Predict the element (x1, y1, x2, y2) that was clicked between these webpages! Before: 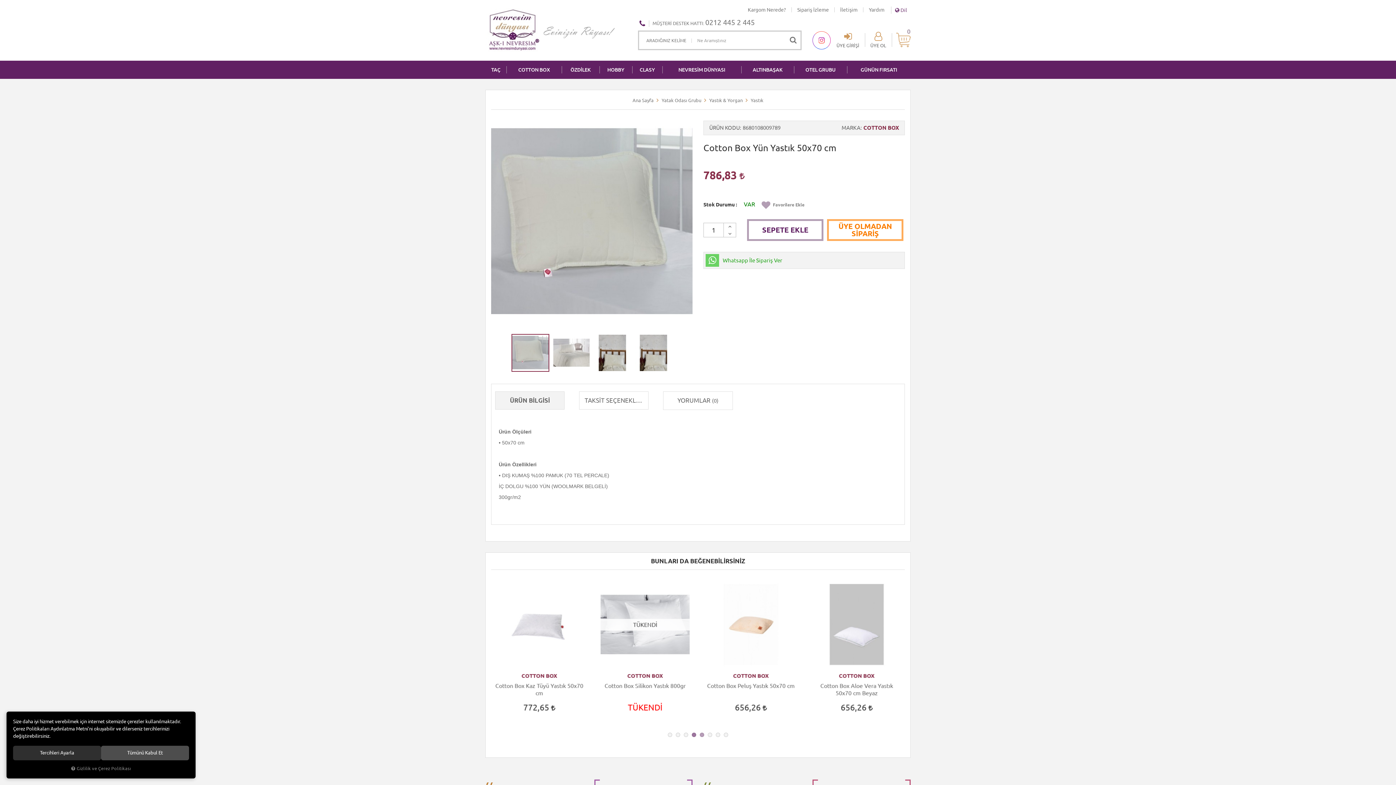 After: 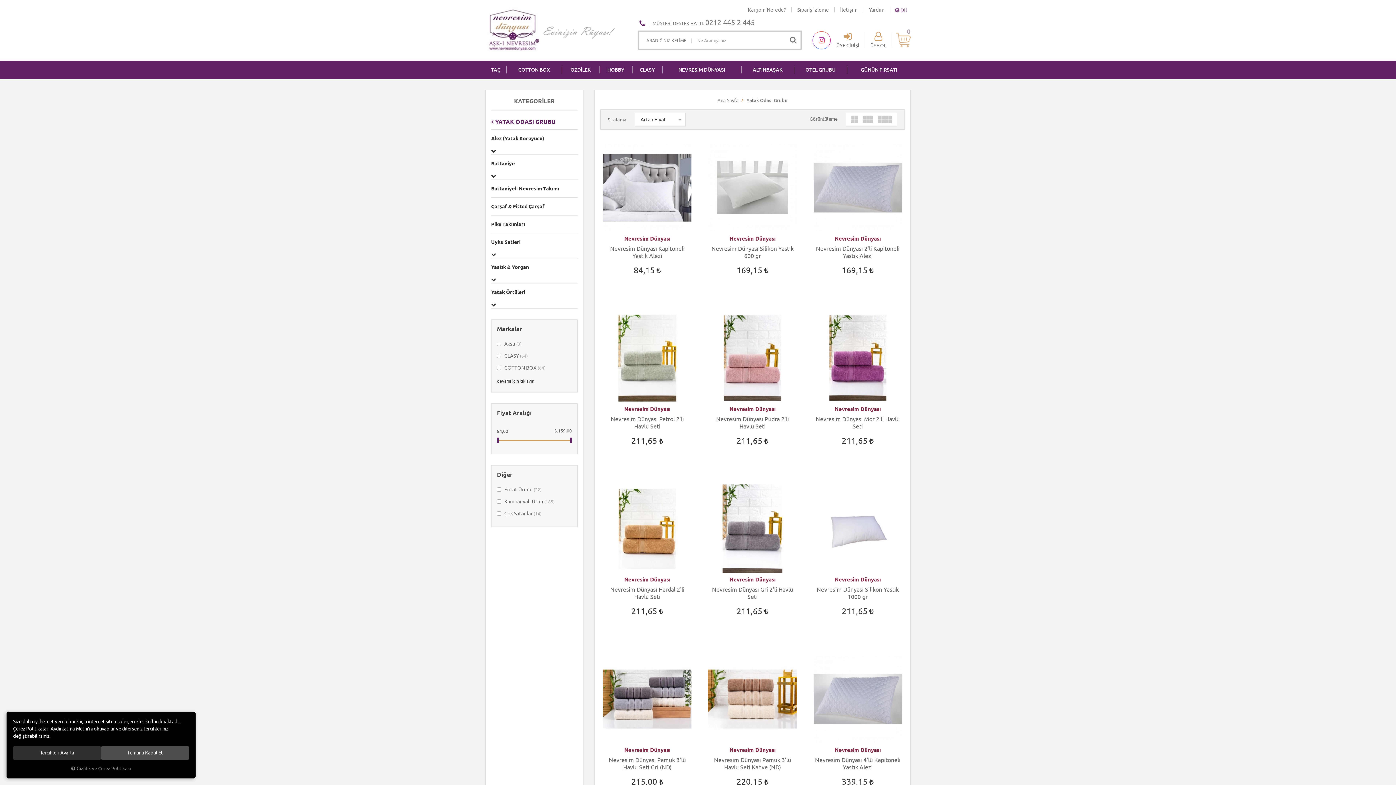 Action: label: Yatak Odası Grubu bbox: (661, 97, 701, 102)